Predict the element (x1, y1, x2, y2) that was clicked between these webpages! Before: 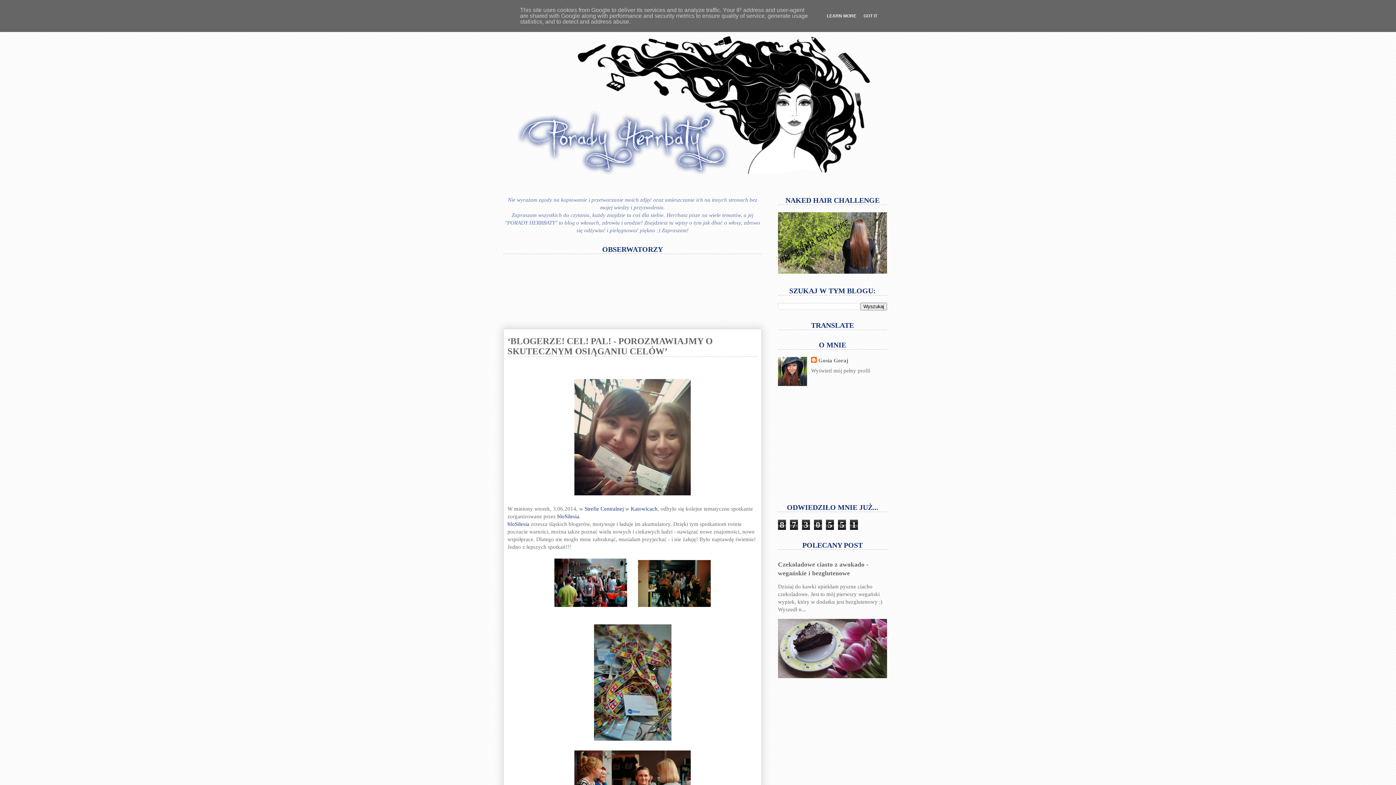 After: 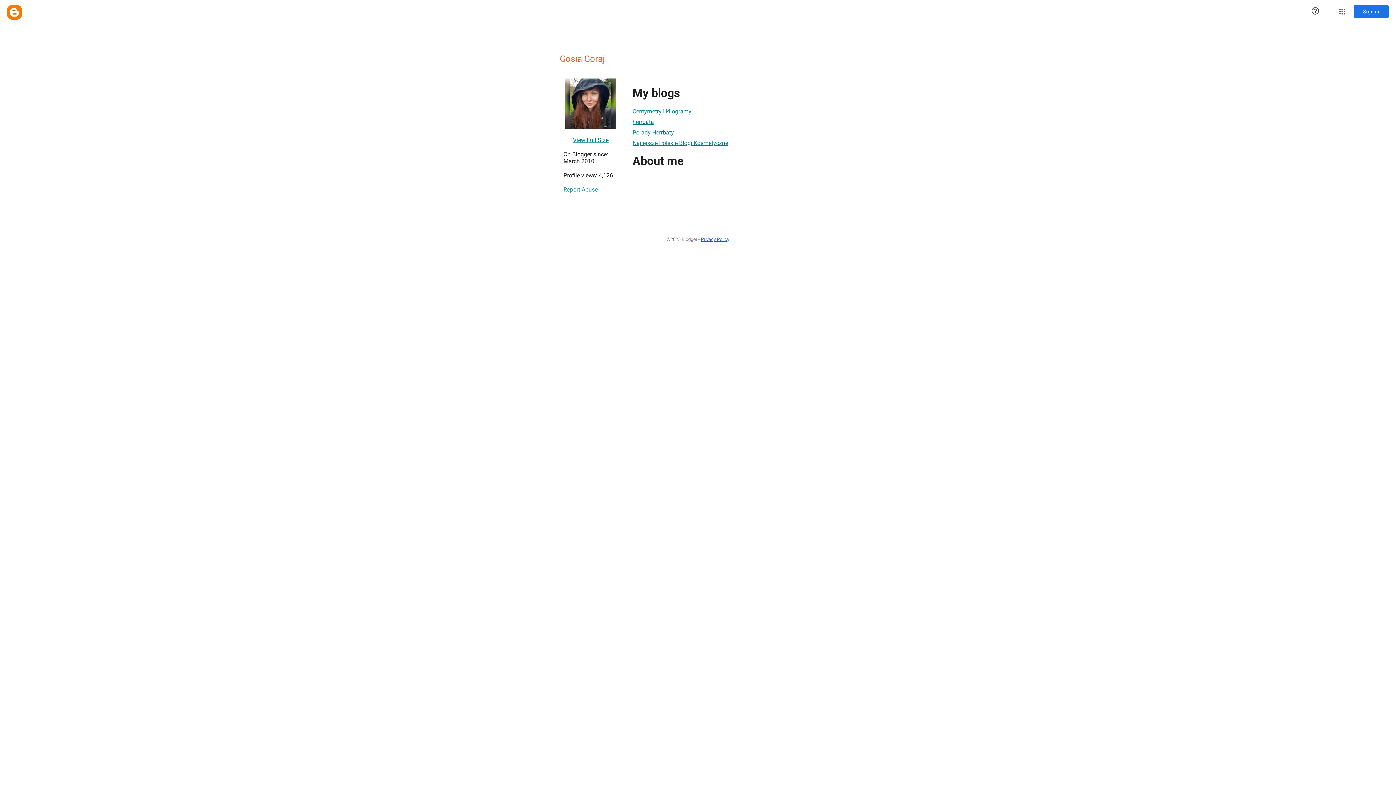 Action: label: Gosia Goraj bbox: (811, 357, 848, 364)